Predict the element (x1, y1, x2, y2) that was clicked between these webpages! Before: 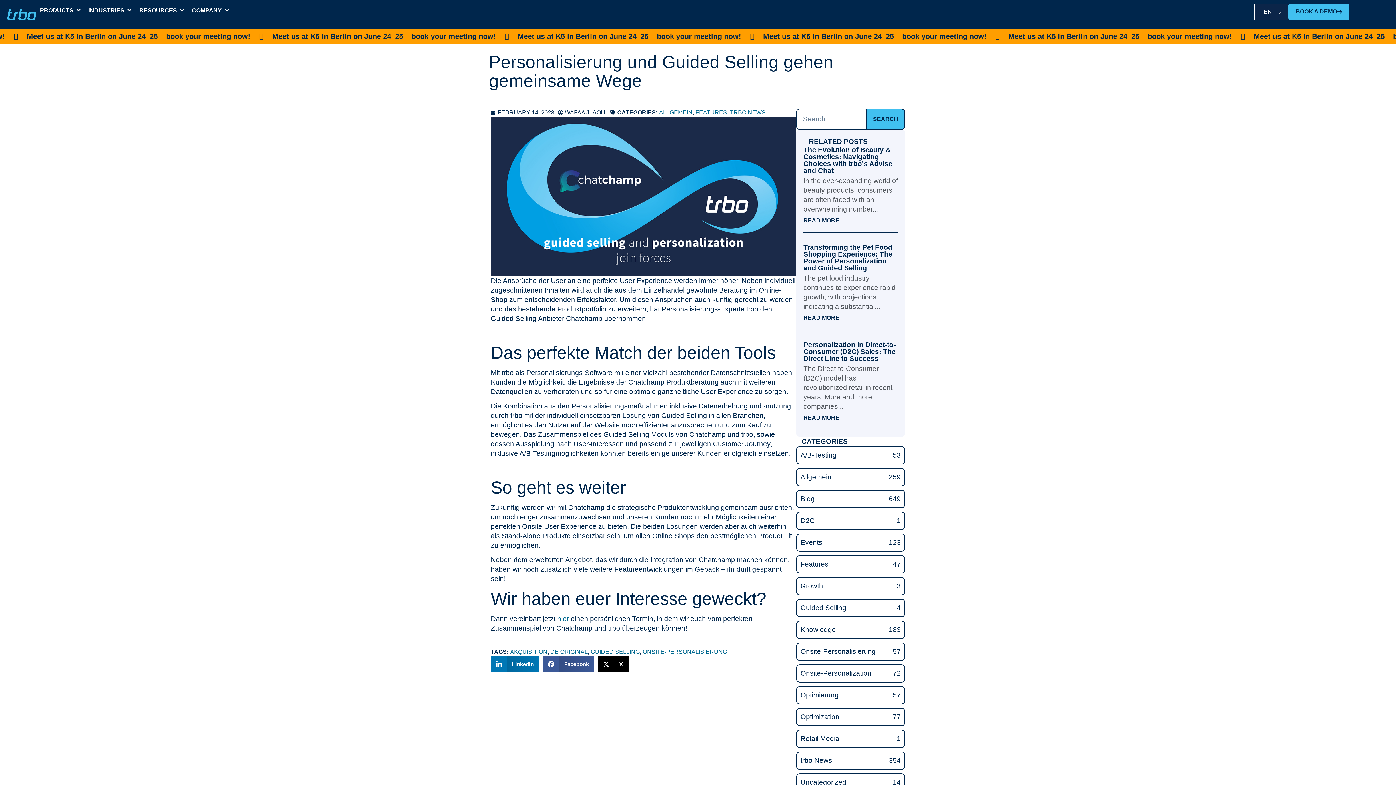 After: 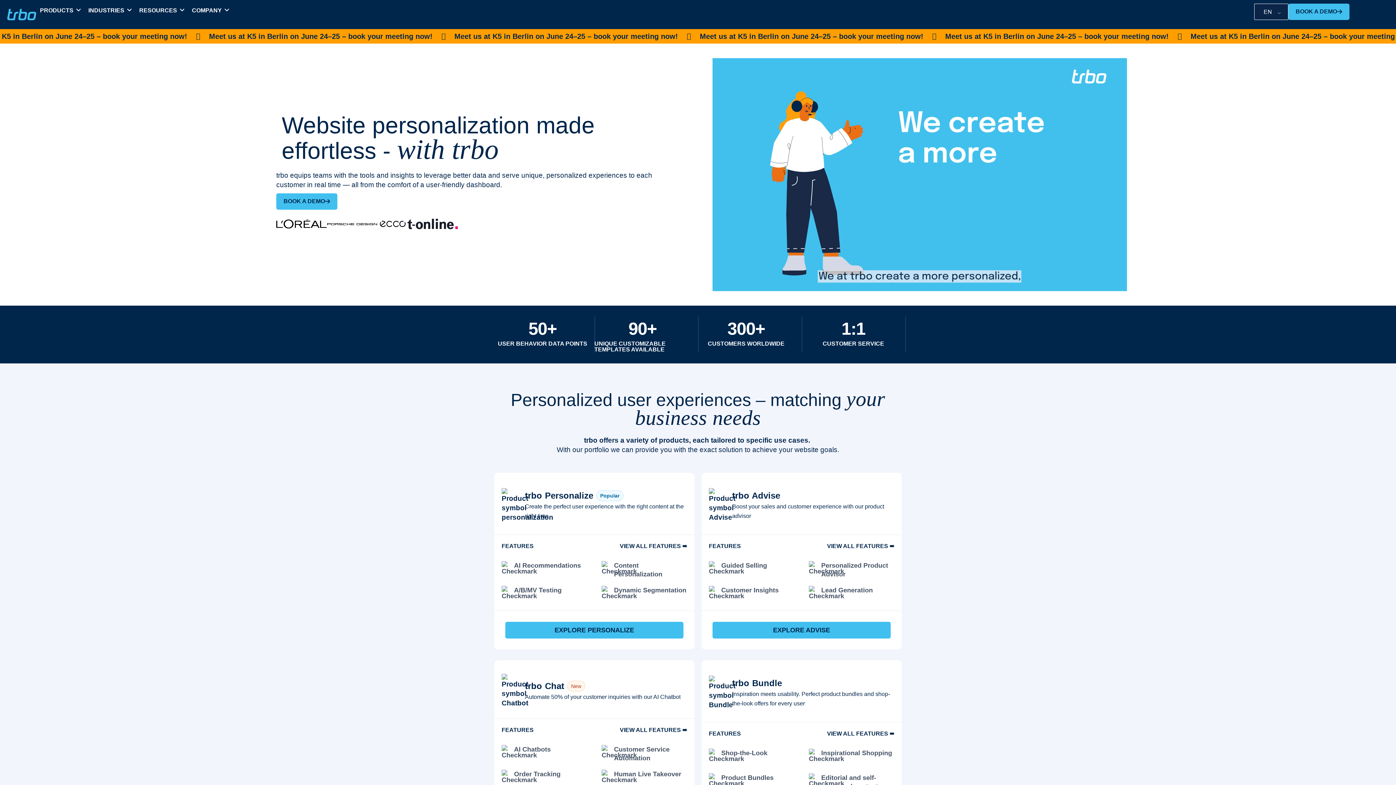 Action: bbox: (490, 108, 554, 116) label: FEBRUARY 14, 2023